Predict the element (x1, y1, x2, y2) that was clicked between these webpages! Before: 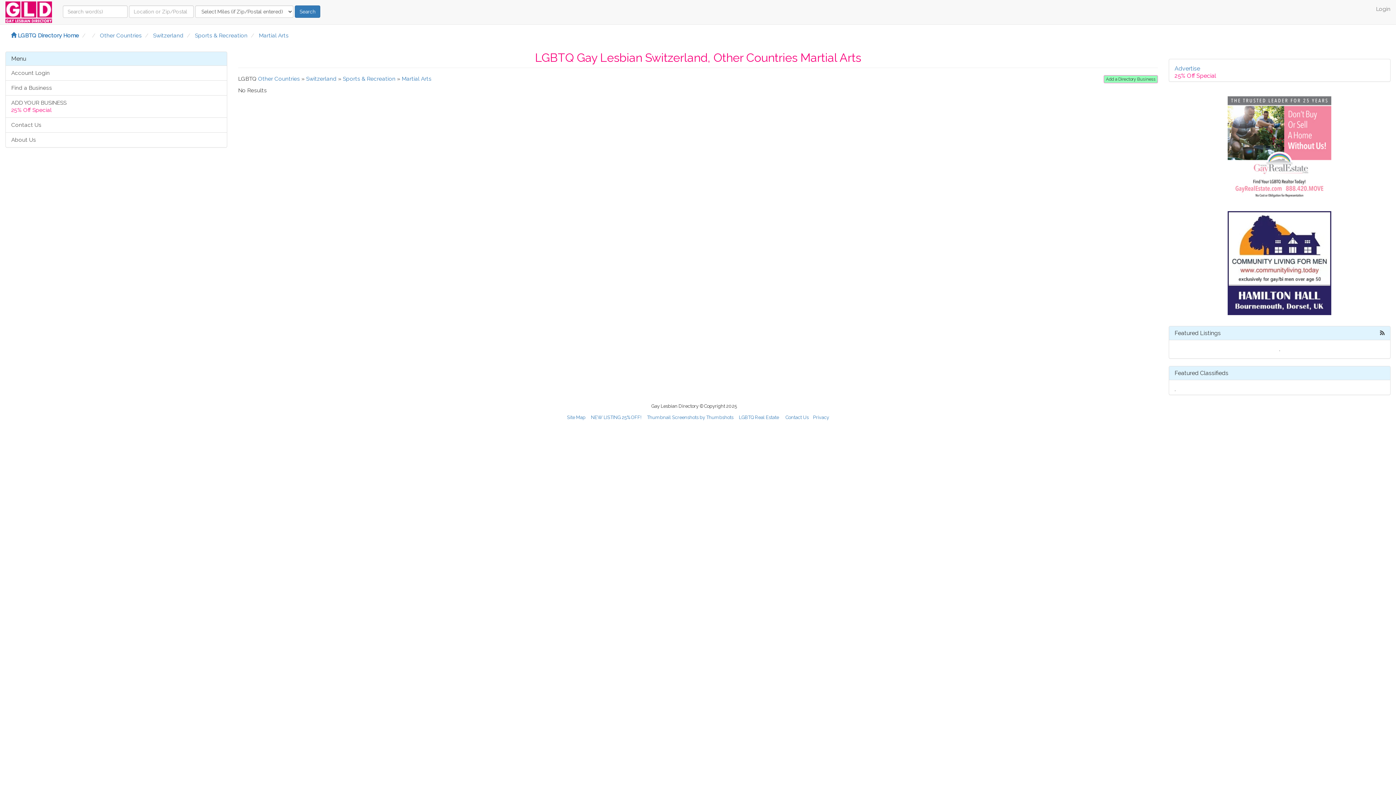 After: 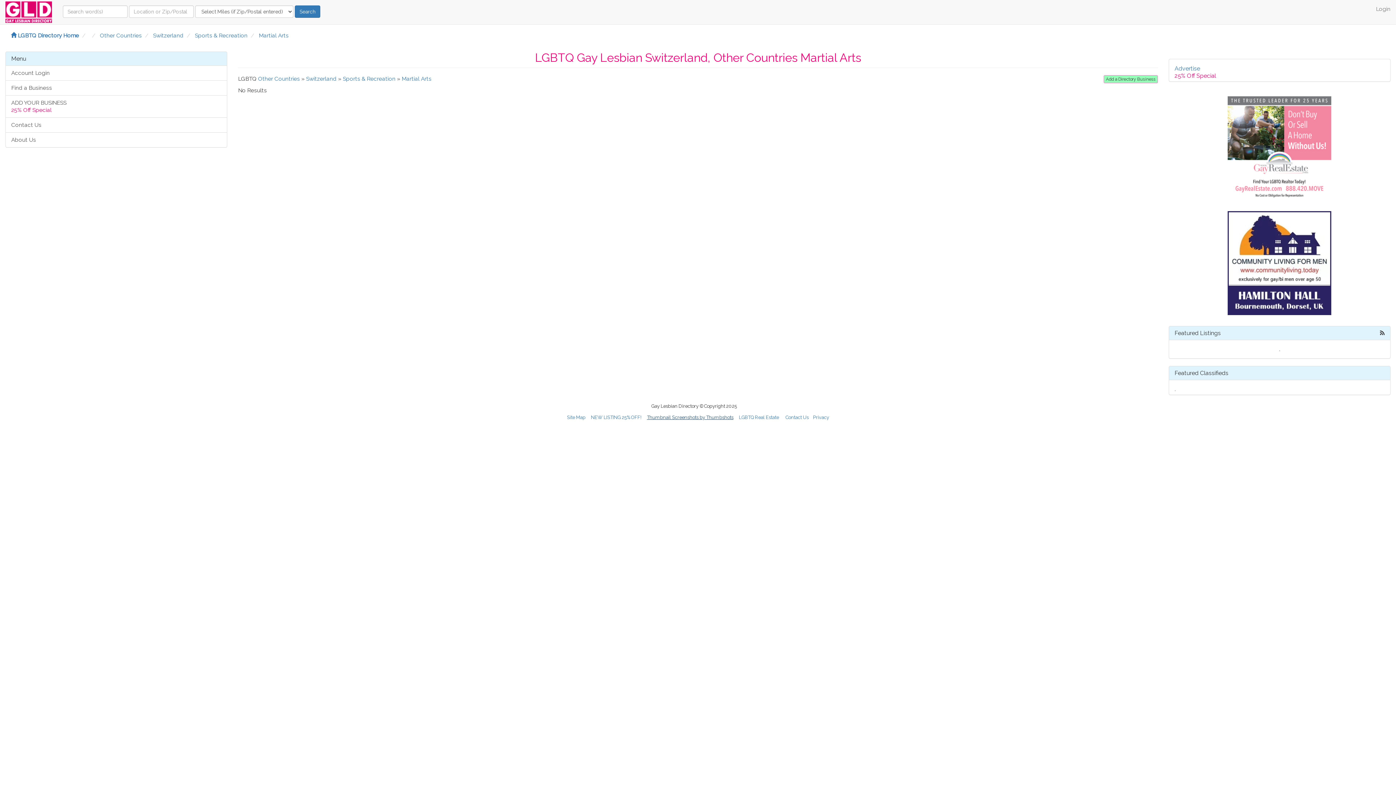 Action: bbox: (647, 414, 733, 420) label: Thumbnail Screenshots by Thumbshots